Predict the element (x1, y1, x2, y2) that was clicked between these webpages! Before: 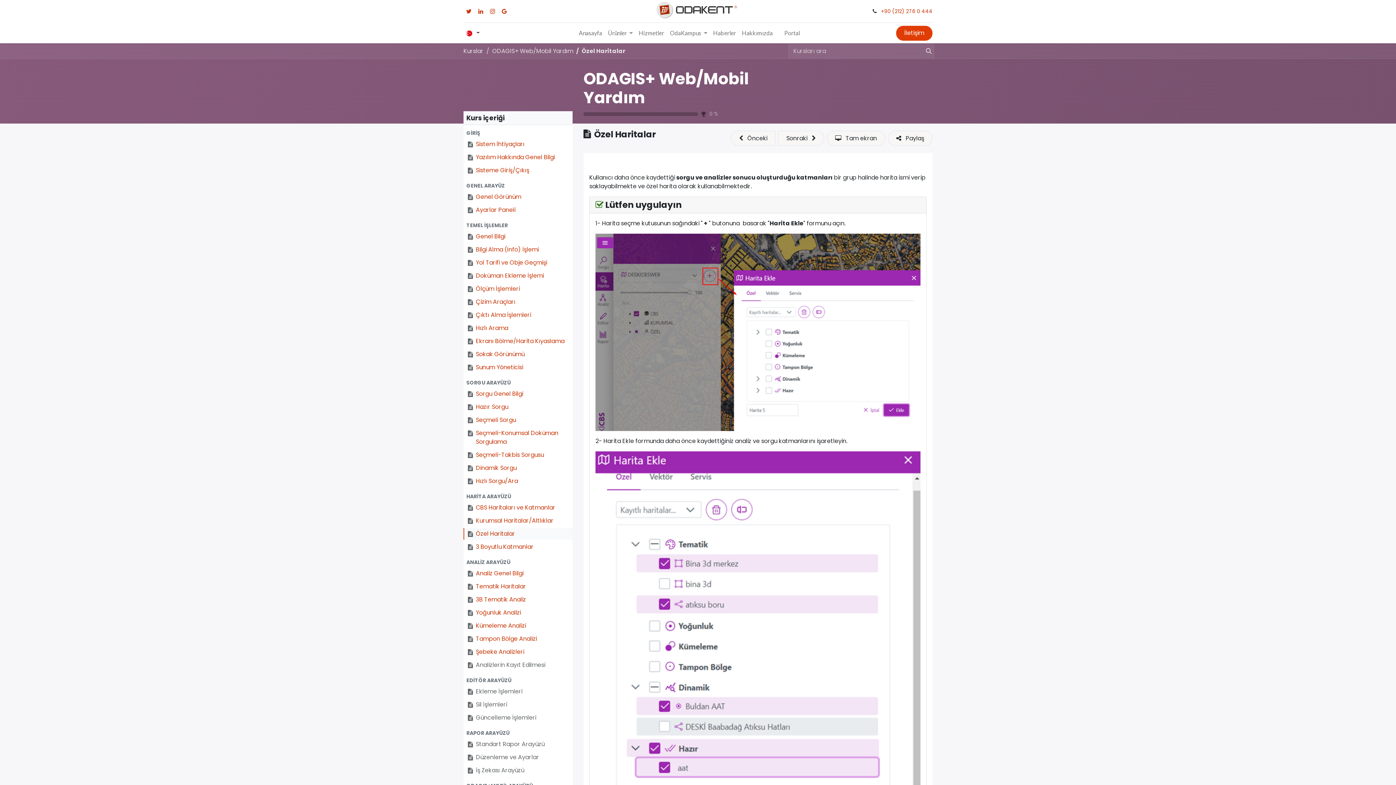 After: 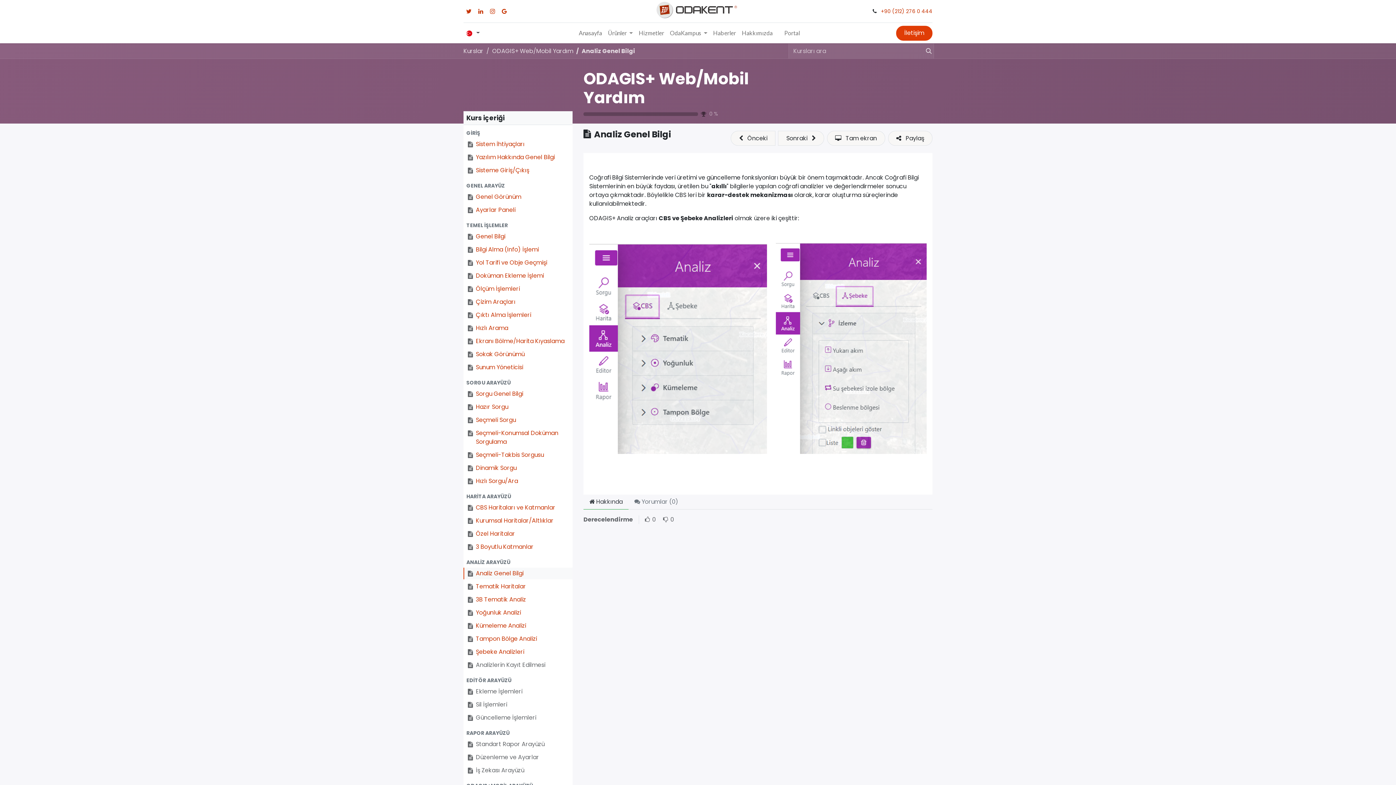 Action: bbox: (468, 569, 523, 578) label: Analiz Genel Bilgi